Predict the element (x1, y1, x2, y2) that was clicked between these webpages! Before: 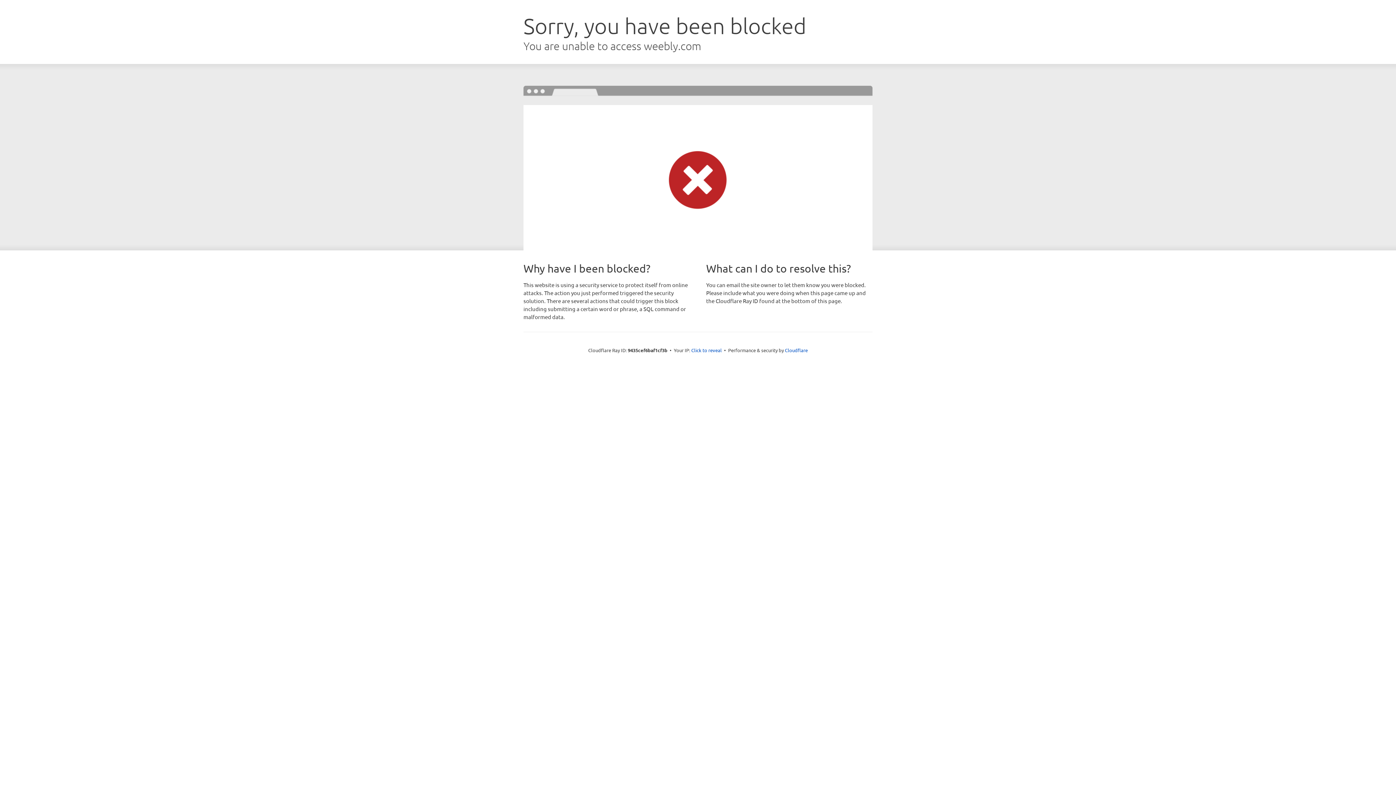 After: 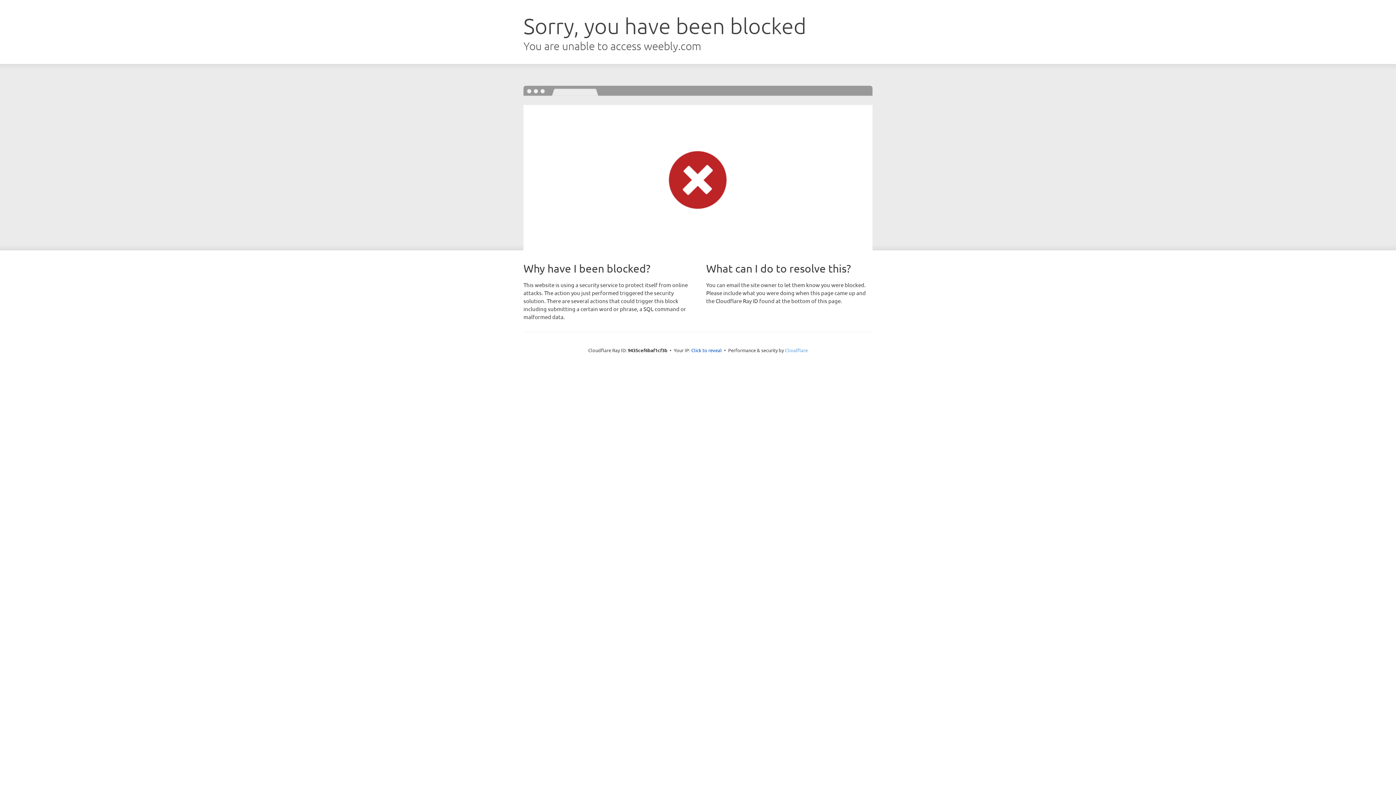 Action: label: Cloudflare bbox: (785, 347, 808, 353)